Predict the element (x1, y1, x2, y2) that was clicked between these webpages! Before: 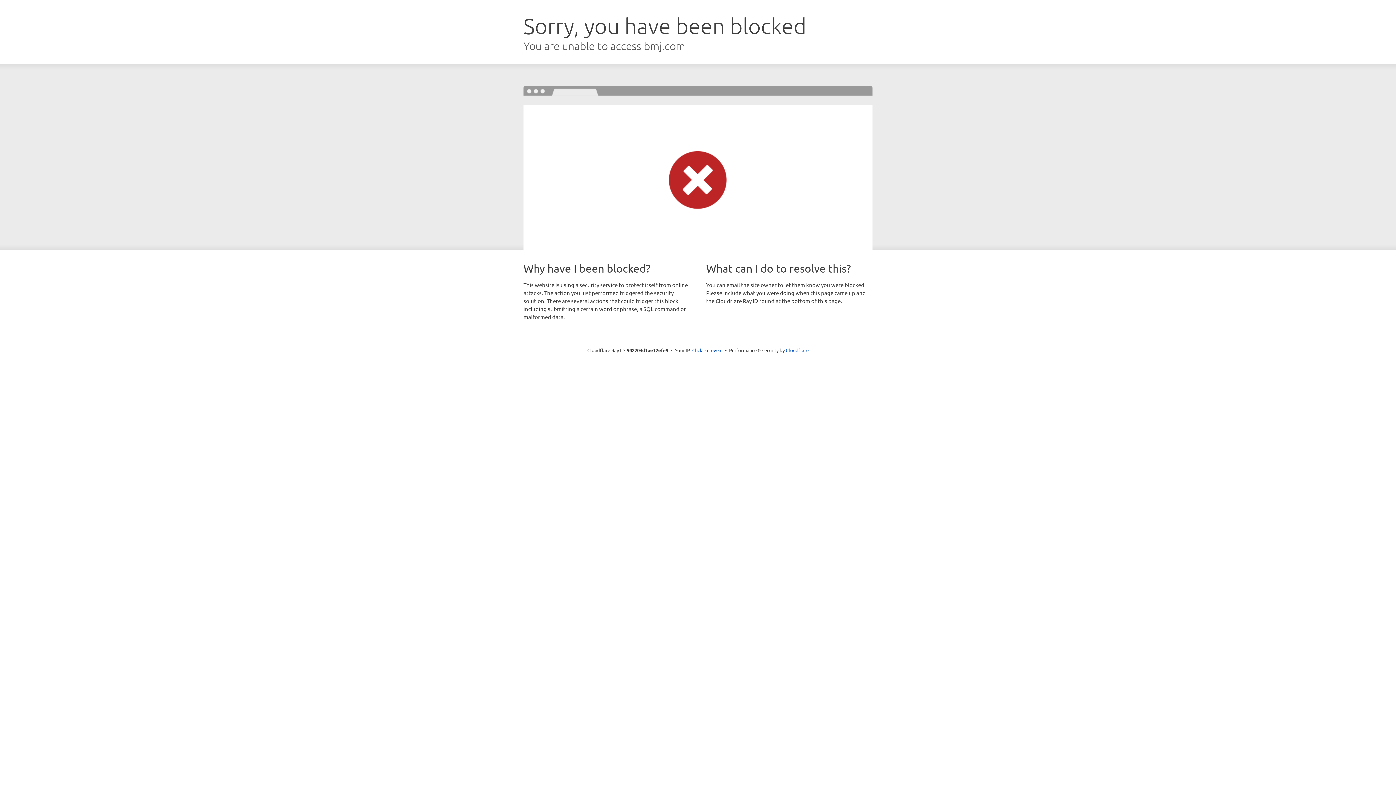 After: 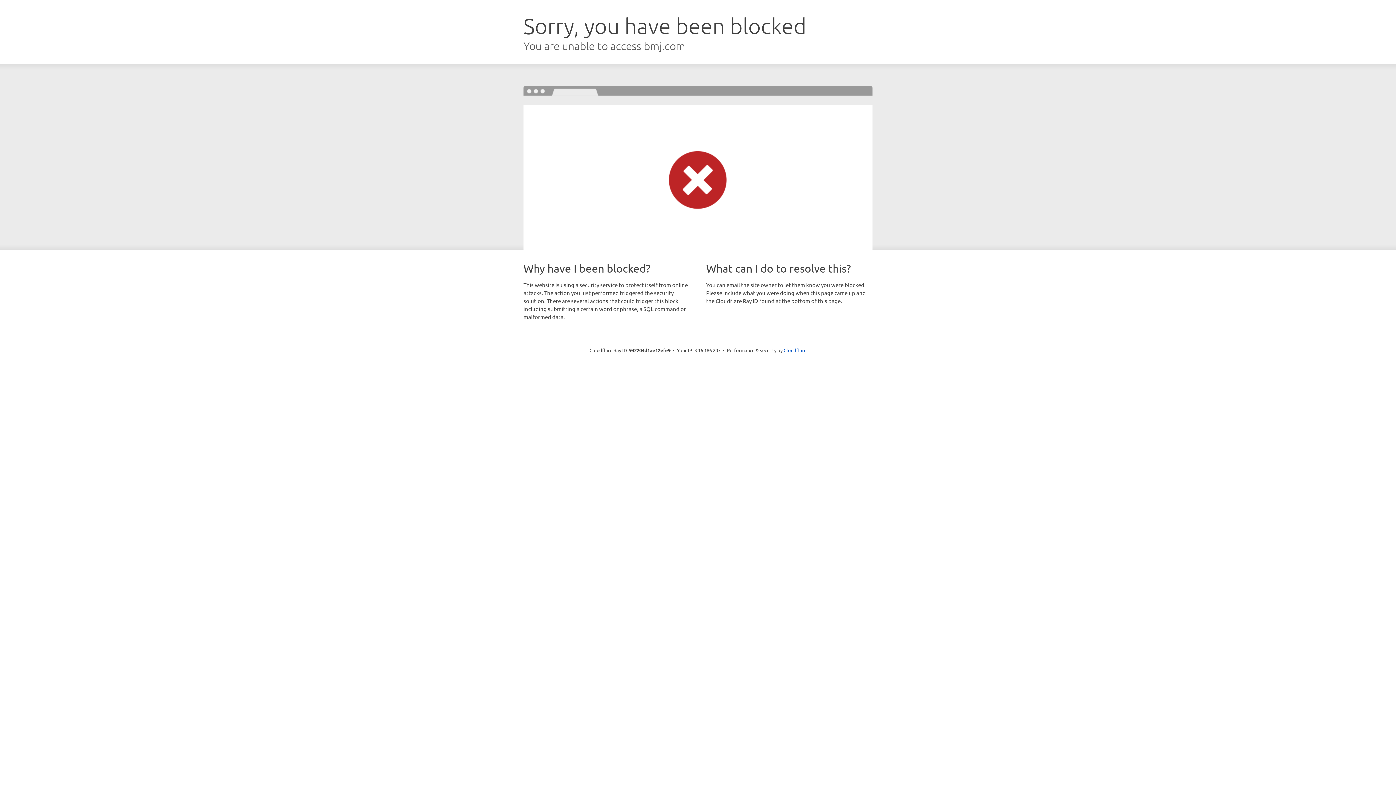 Action: bbox: (692, 346, 722, 353) label: Click to reveal